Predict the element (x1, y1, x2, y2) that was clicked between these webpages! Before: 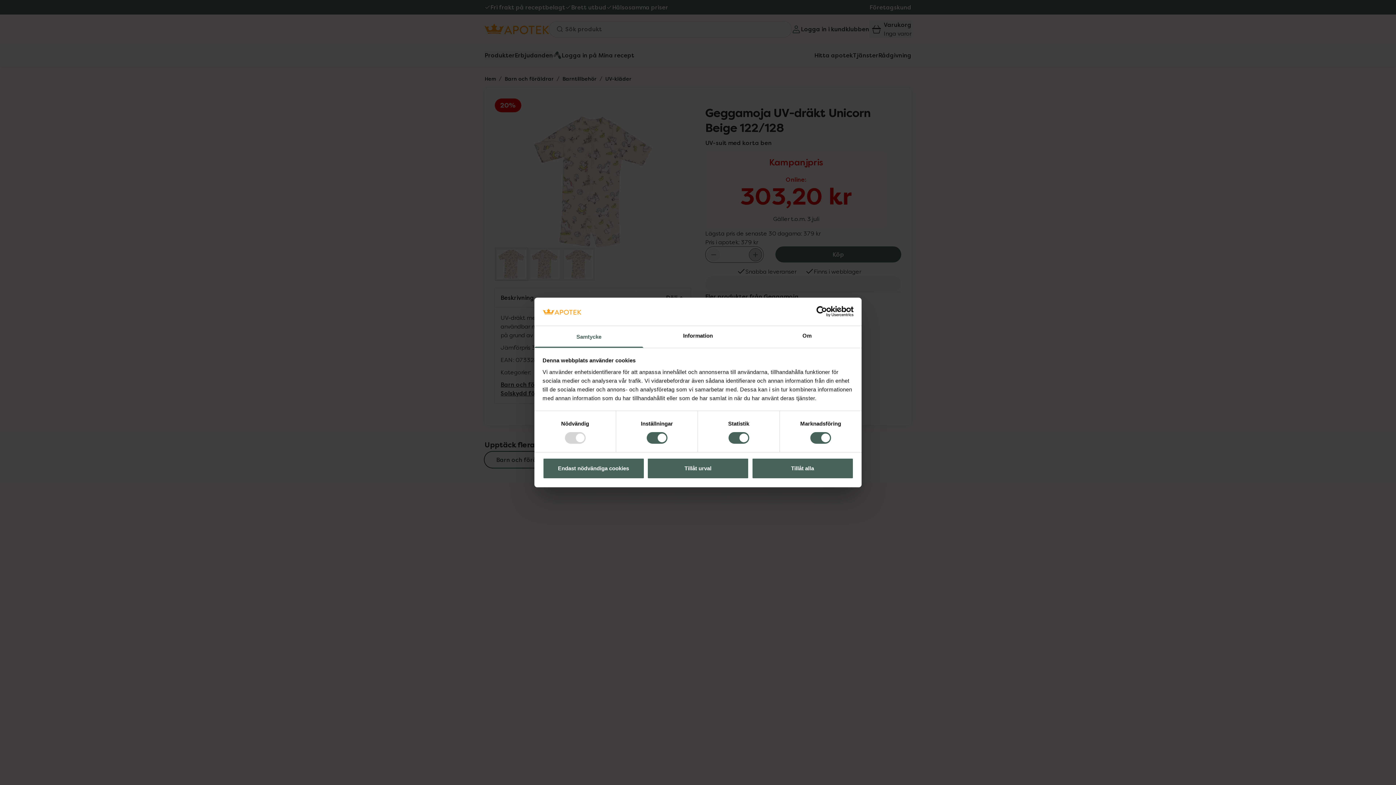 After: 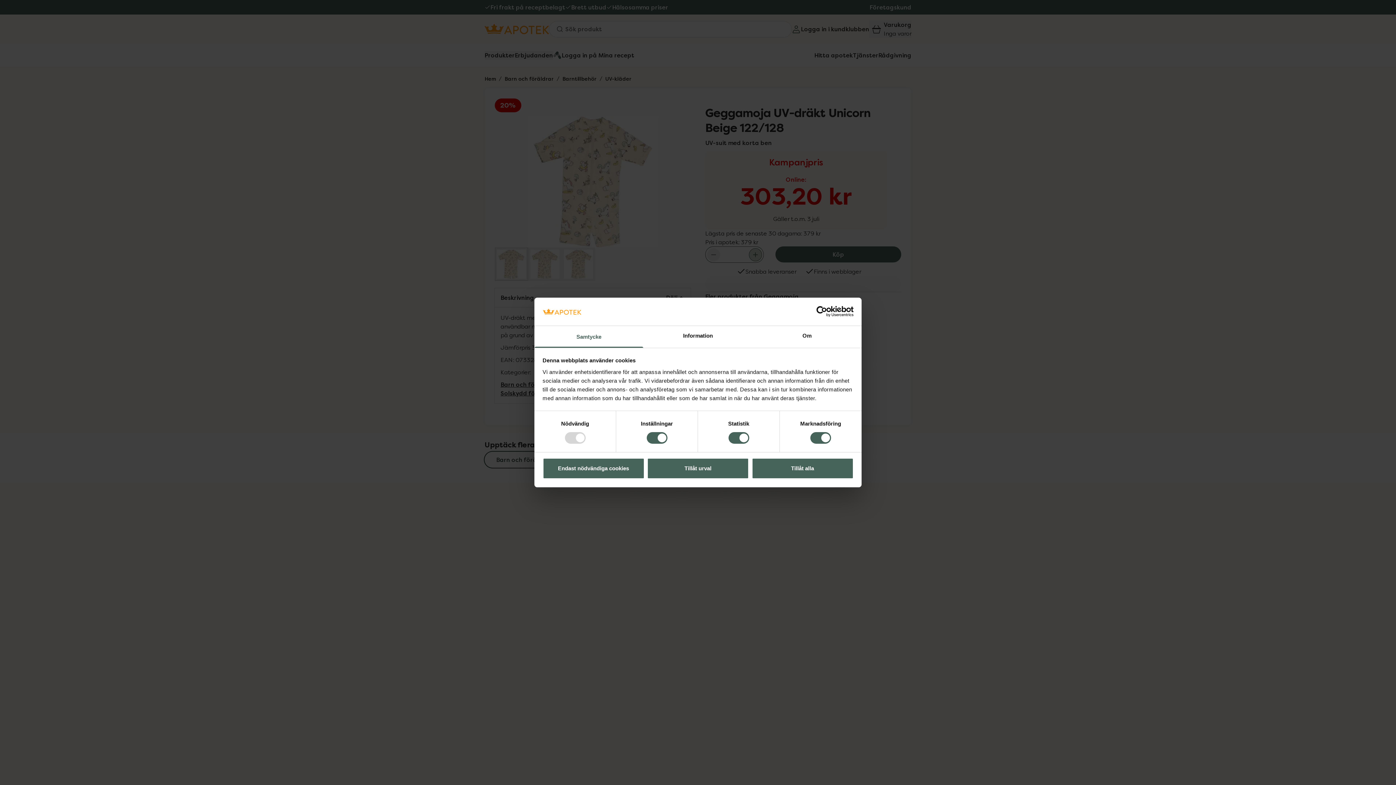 Action: label: Usercentrics Cookiebot - opens in a new window bbox: (790, 306, 853, 317)